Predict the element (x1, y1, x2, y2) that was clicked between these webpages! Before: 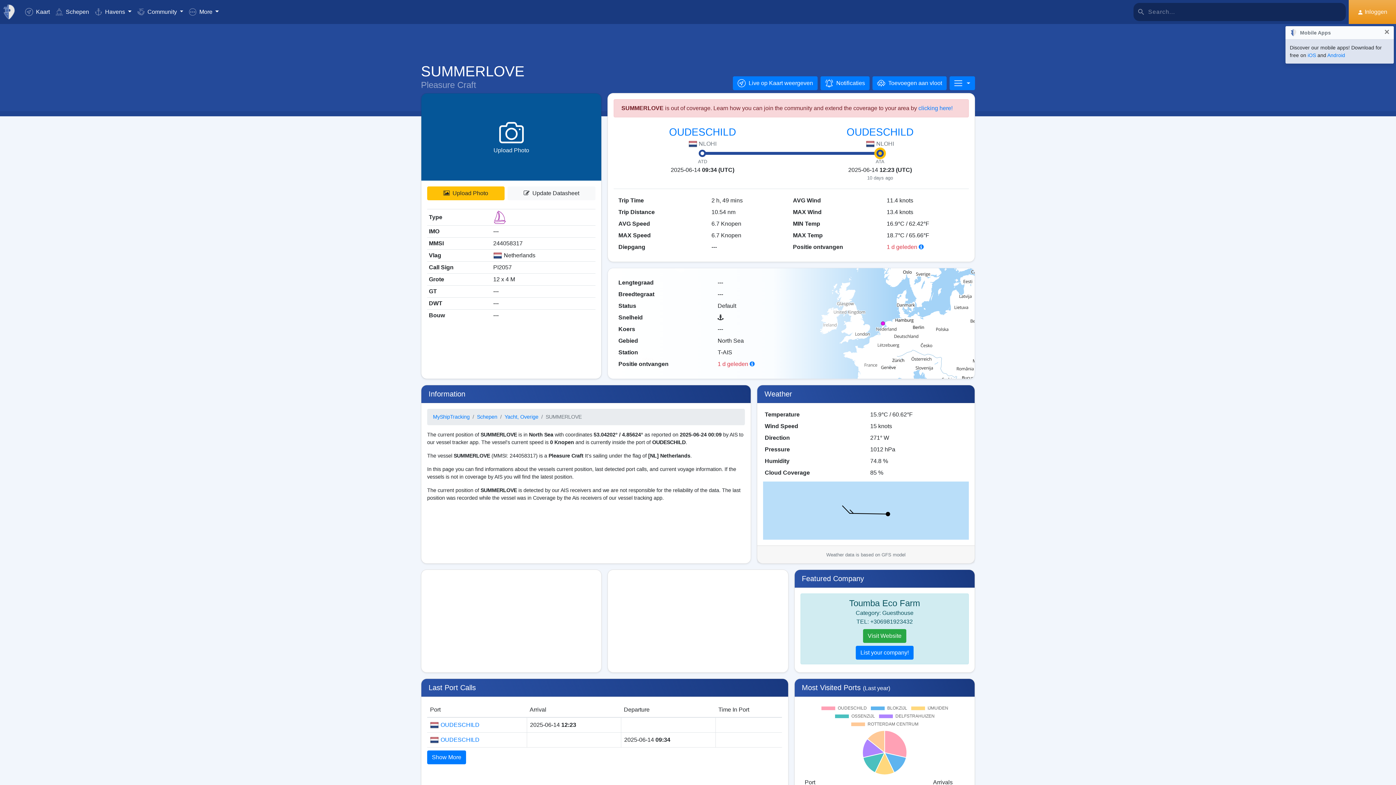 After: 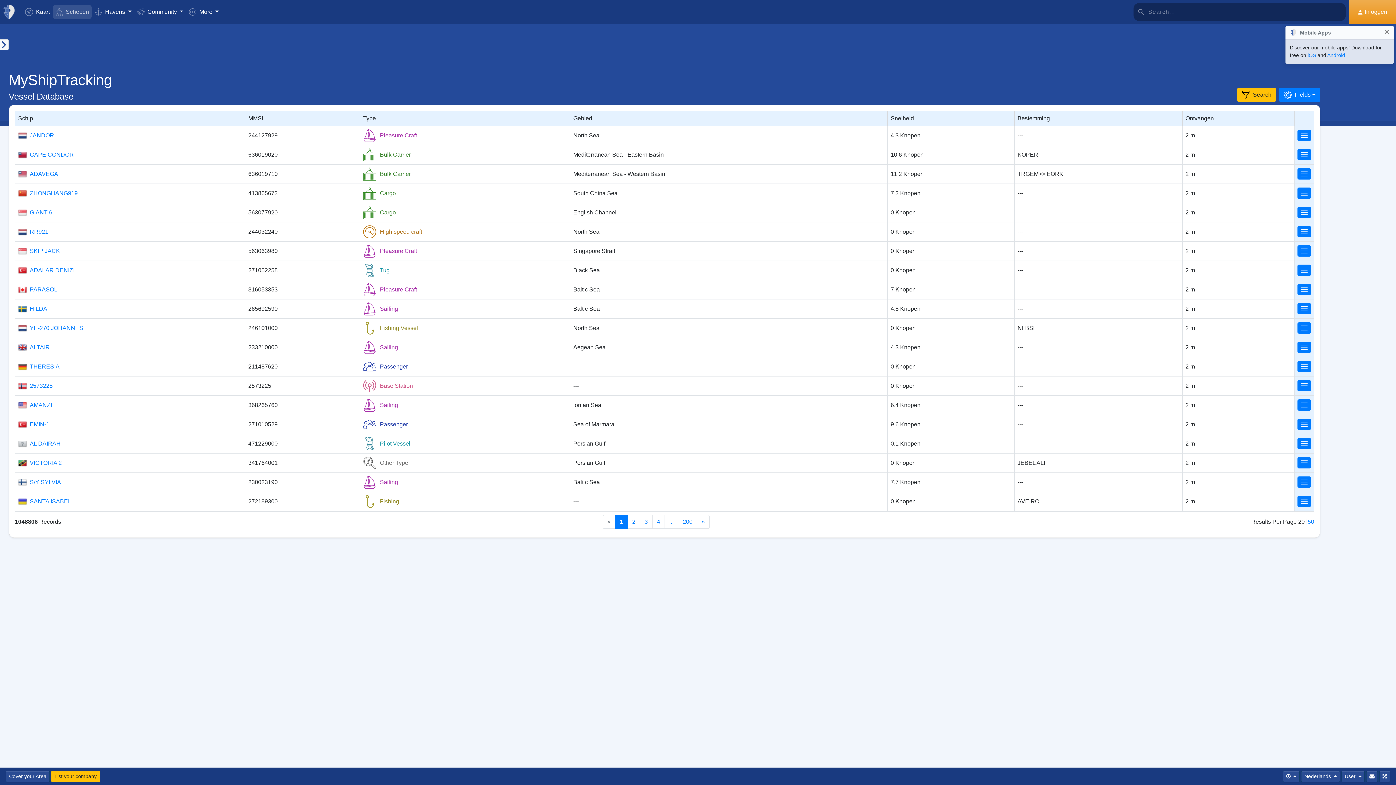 Action: label:  Schepen bbox: (52, 4, 92, 19)